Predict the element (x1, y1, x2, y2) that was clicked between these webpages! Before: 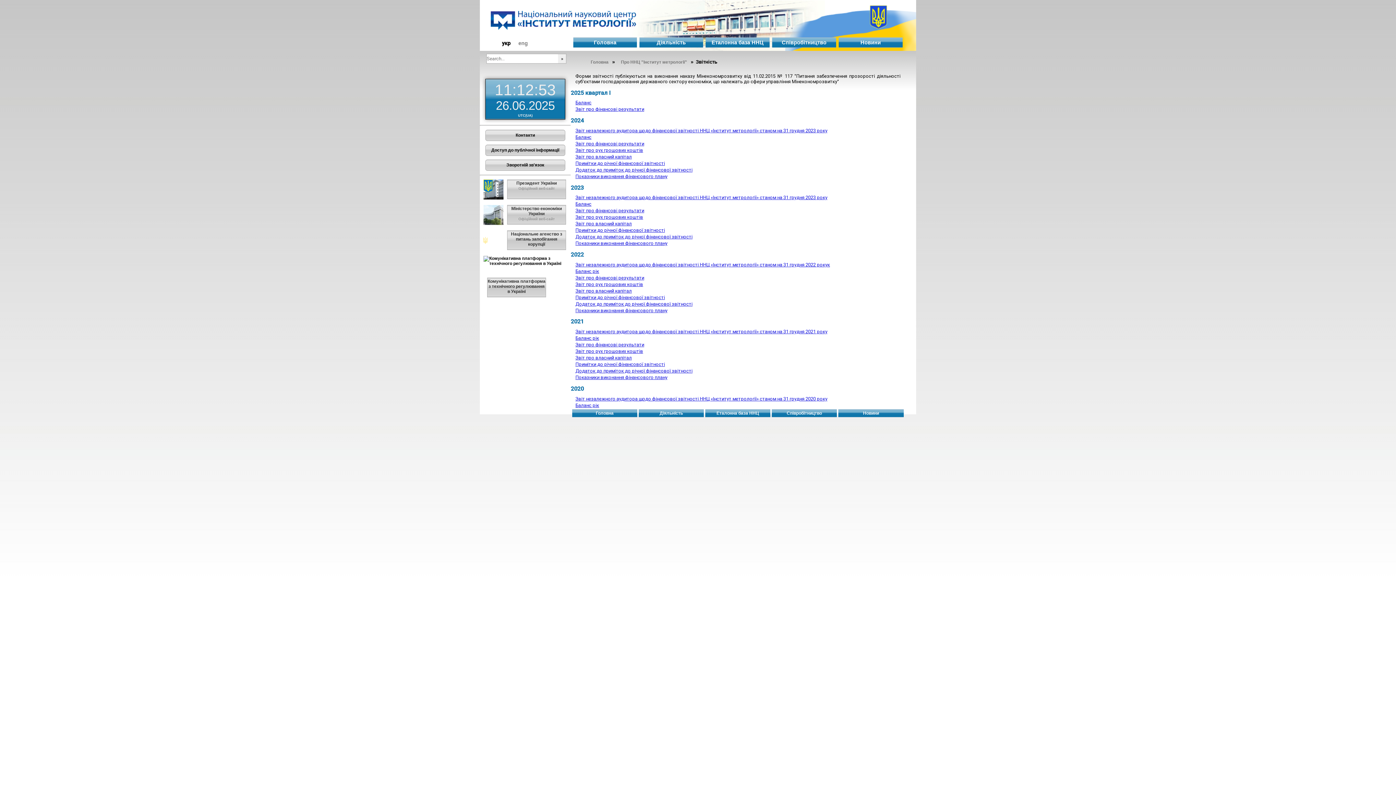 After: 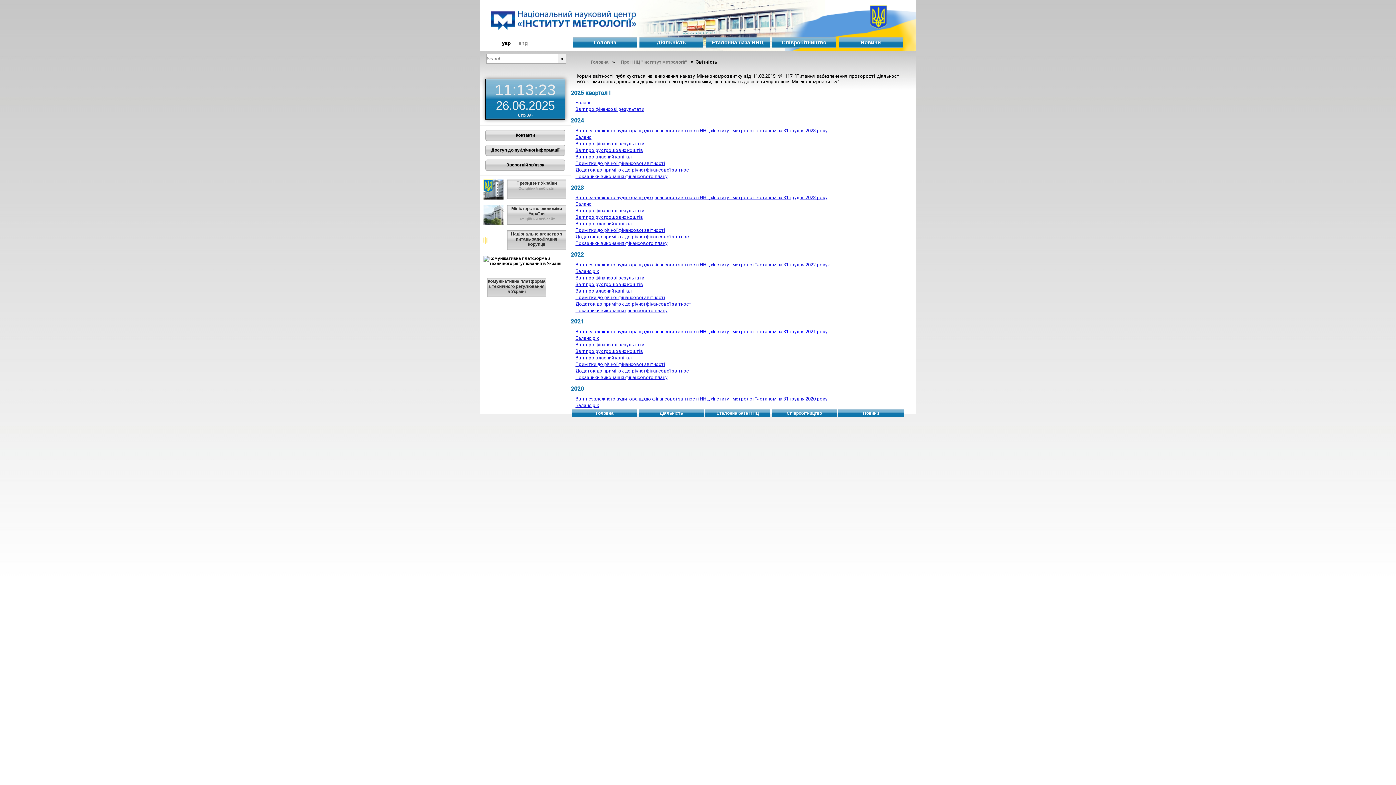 Action: bbox: (575, 329, 827, 334) label: Звіт незалежного аудитора щодо фінансової звітності ННЦ «Інститут метрології» станом на 31 грудня 2021 року